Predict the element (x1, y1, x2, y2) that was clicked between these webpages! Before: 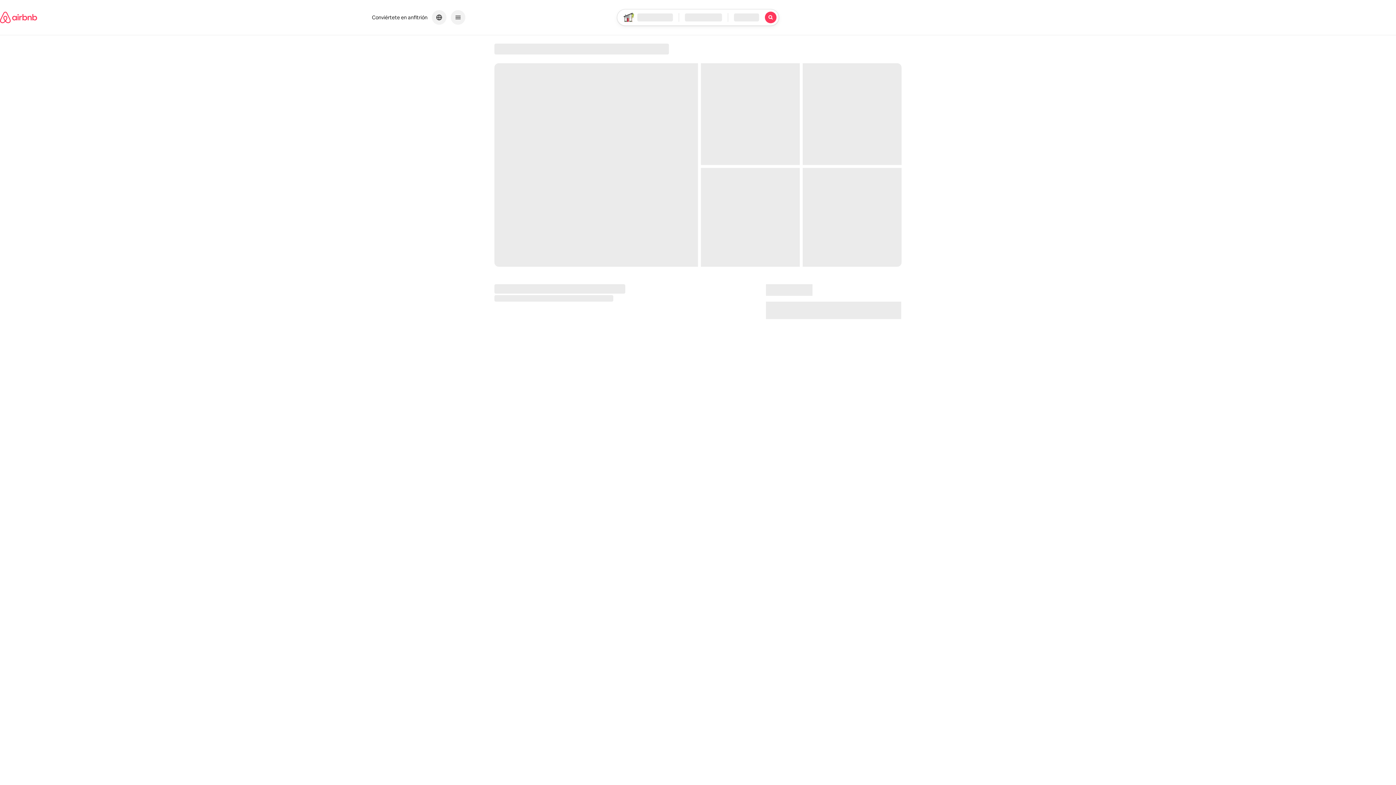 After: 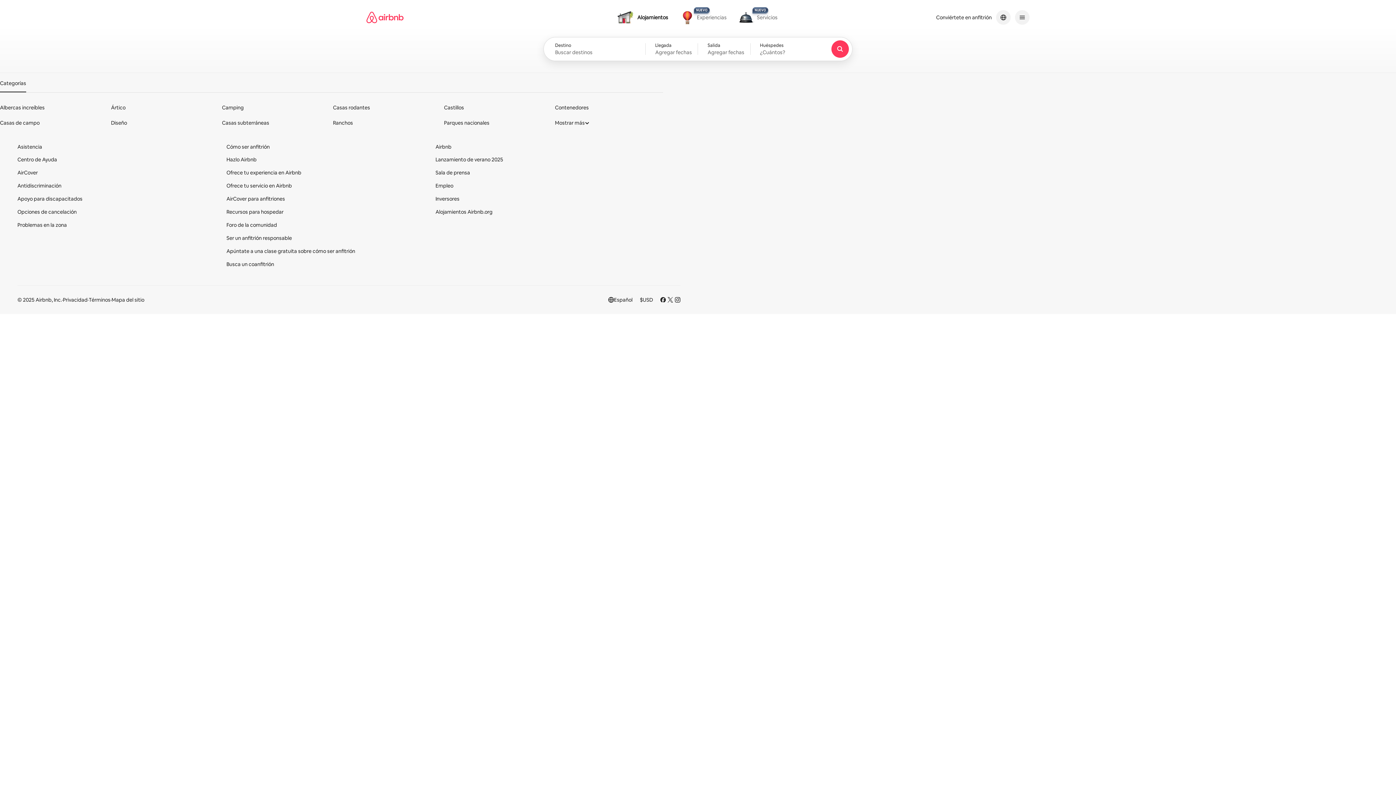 Action: label: Página de inicio de Airbnb bbox: (0, 2, 37, 32)